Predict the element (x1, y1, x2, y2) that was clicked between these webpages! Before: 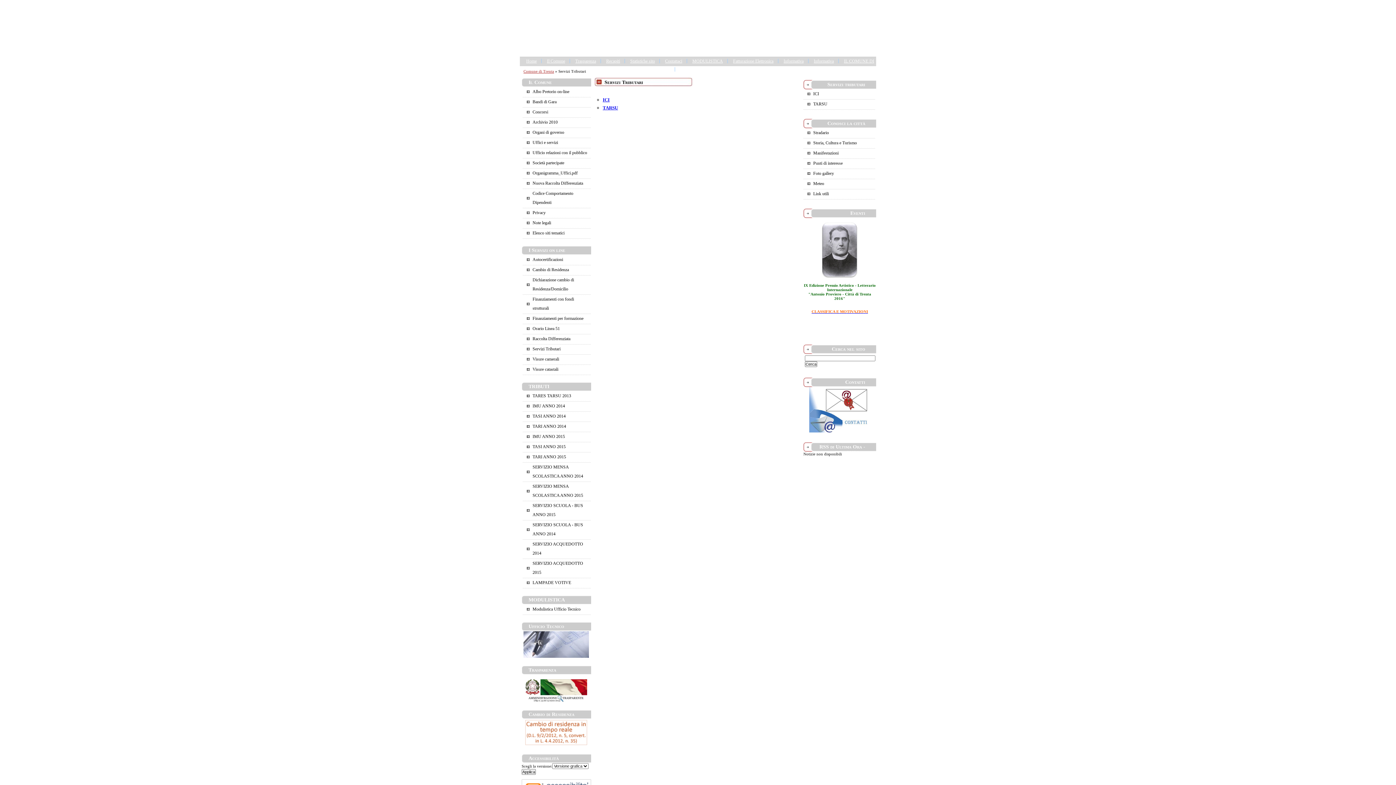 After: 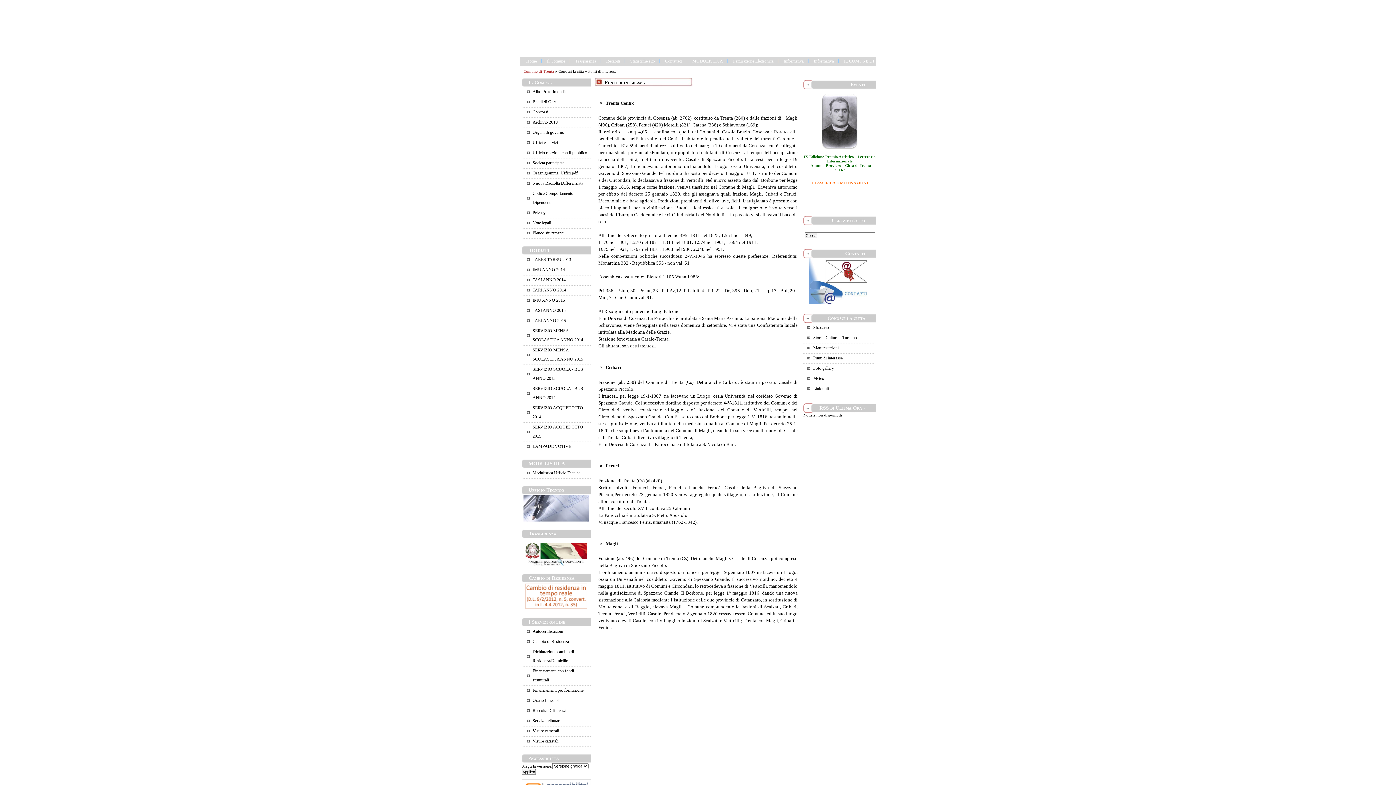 Action: bbox: (807, 158, 875, 168) label: Punti di interesse